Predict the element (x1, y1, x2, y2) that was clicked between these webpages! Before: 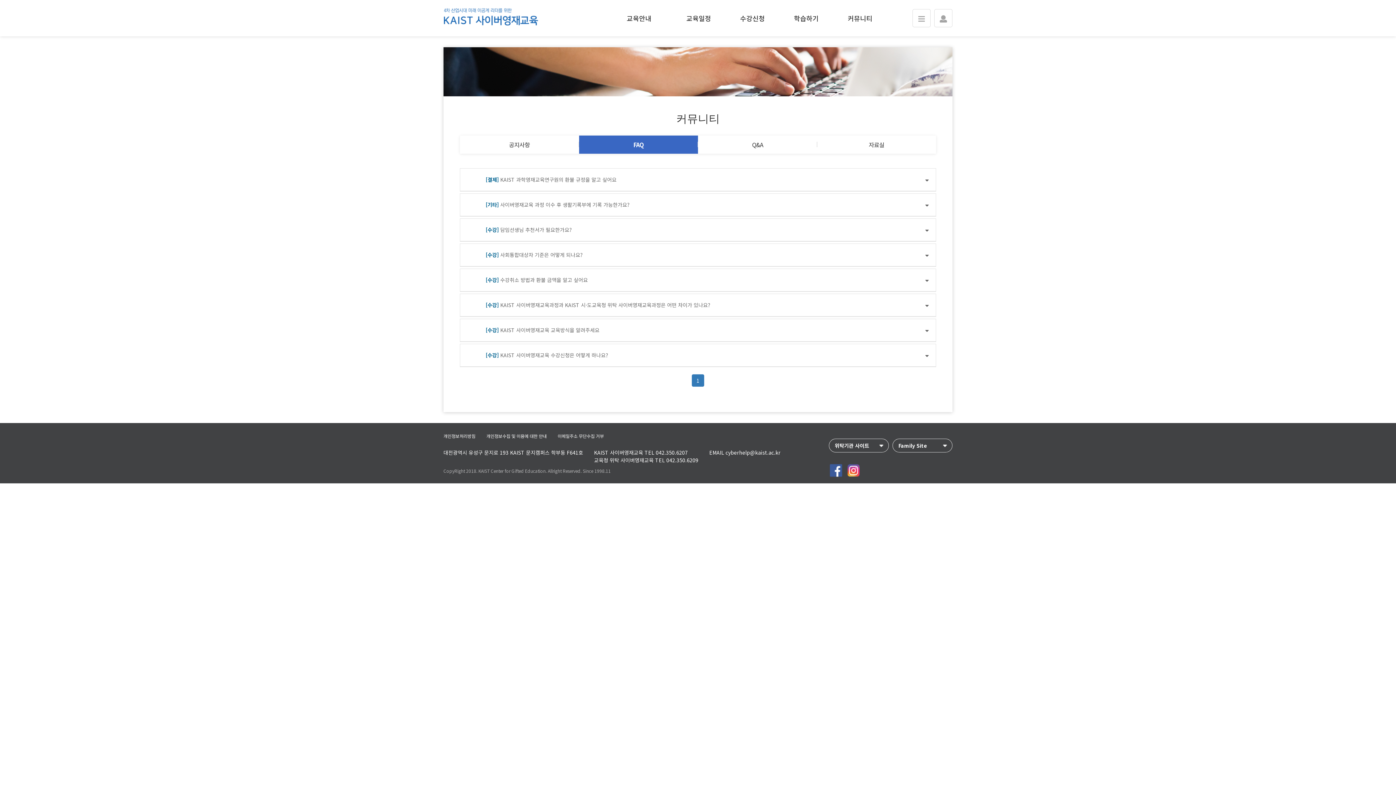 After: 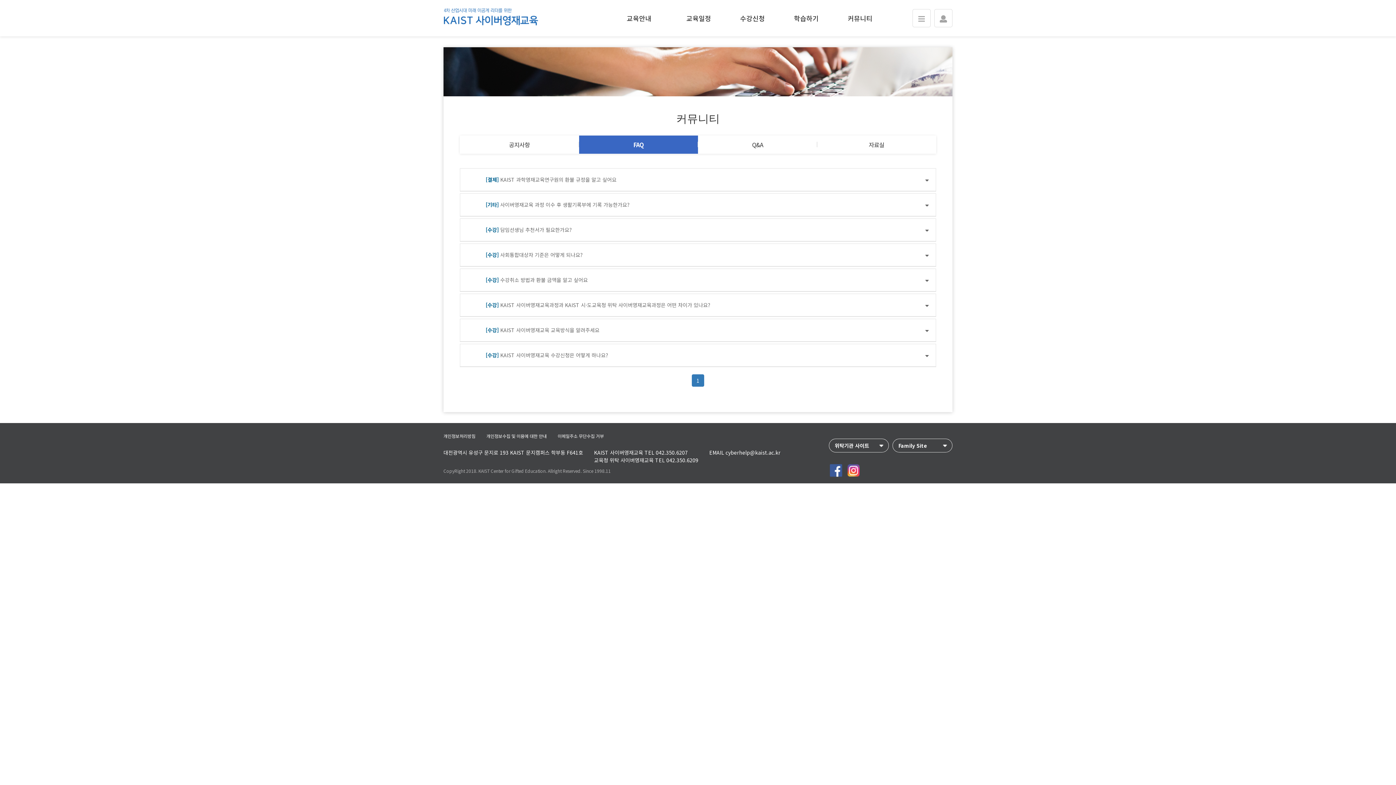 Action: bbox: (829, 464, 842, 477)